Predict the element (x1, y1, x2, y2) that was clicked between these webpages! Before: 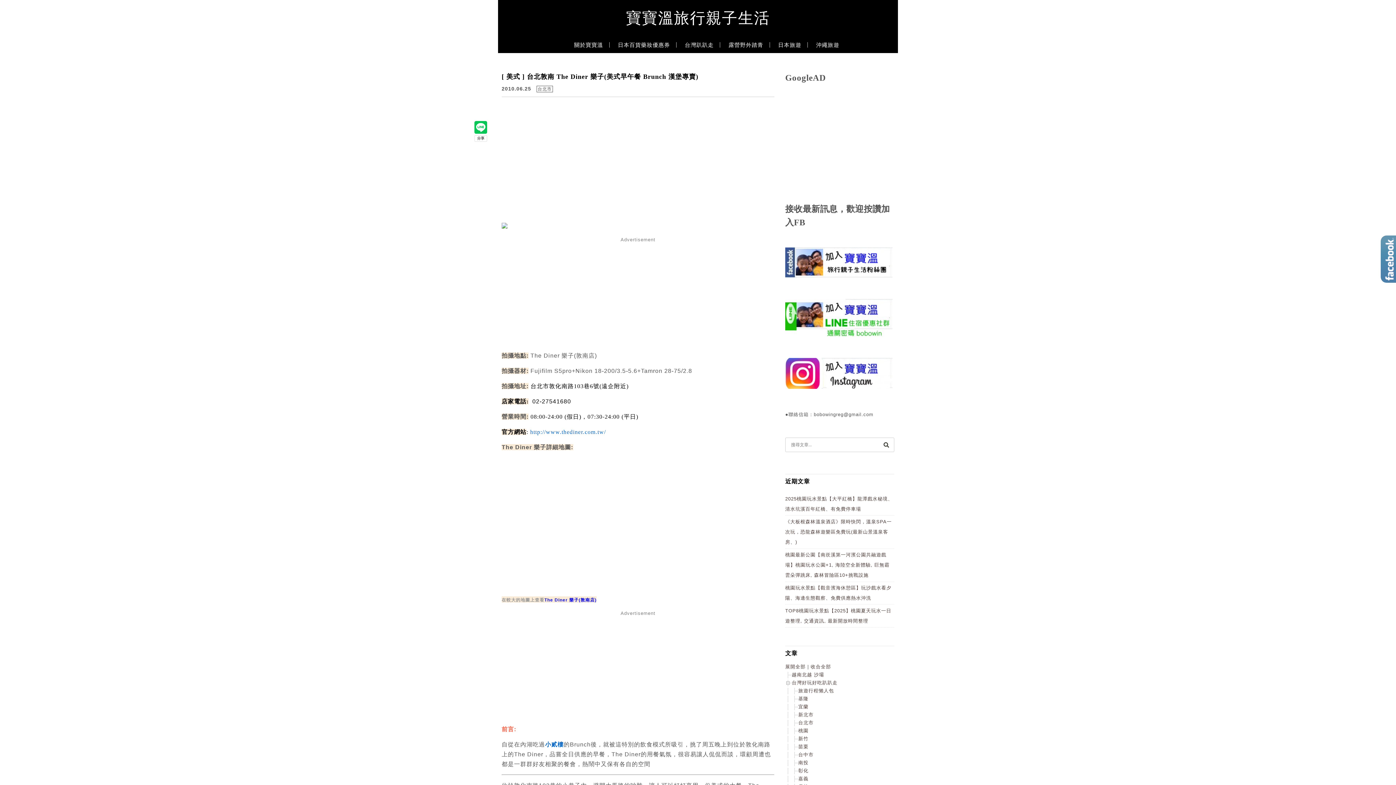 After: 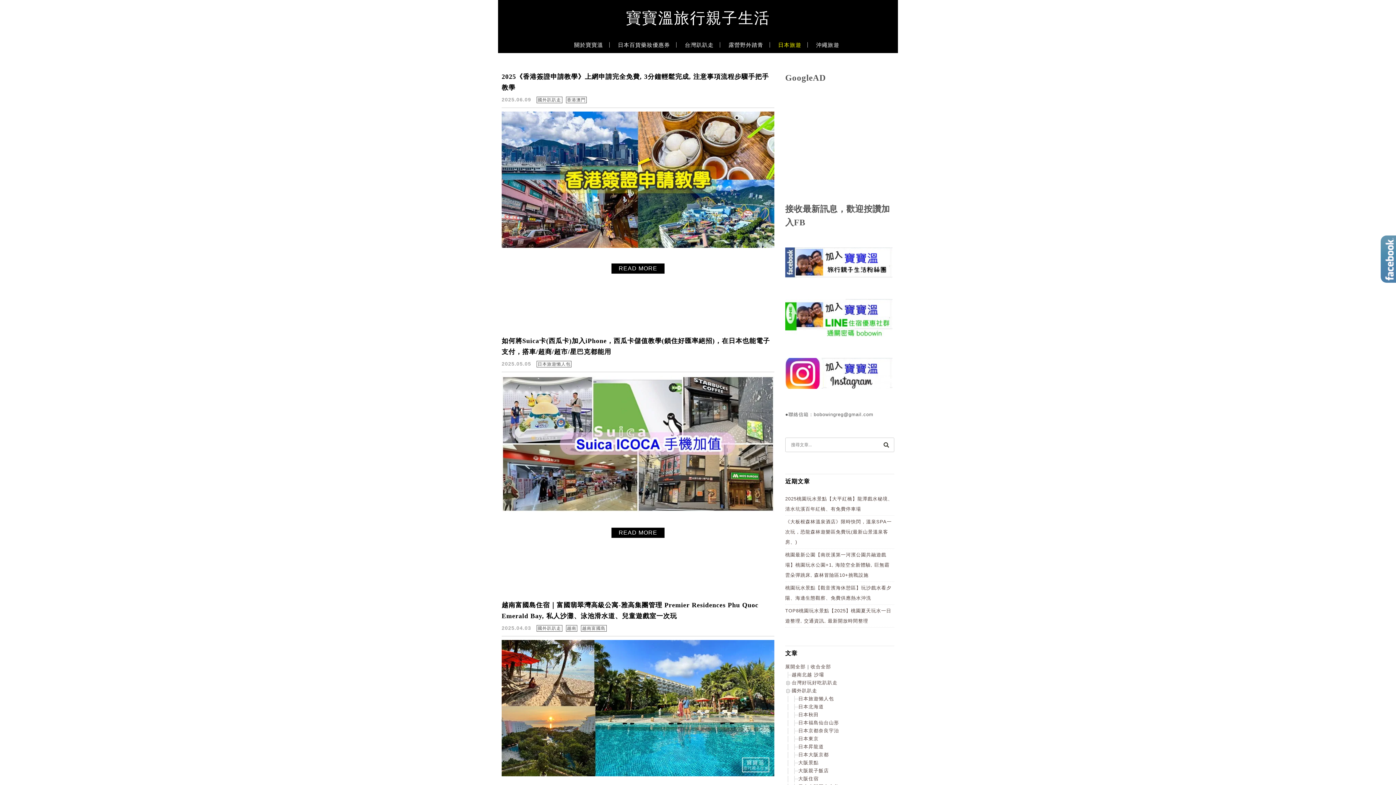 Action: label: 日本旅遊 bbox: (772, 40, 806, 57)